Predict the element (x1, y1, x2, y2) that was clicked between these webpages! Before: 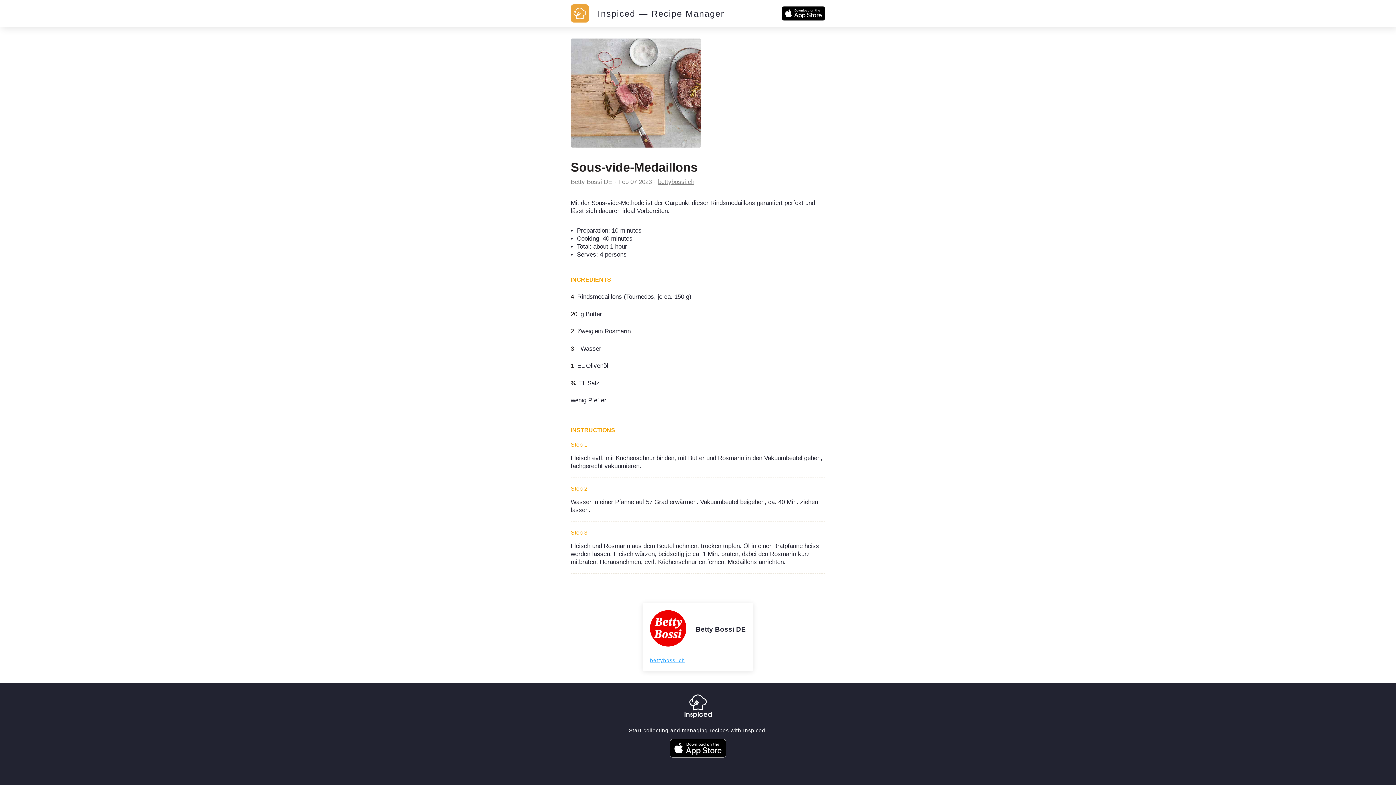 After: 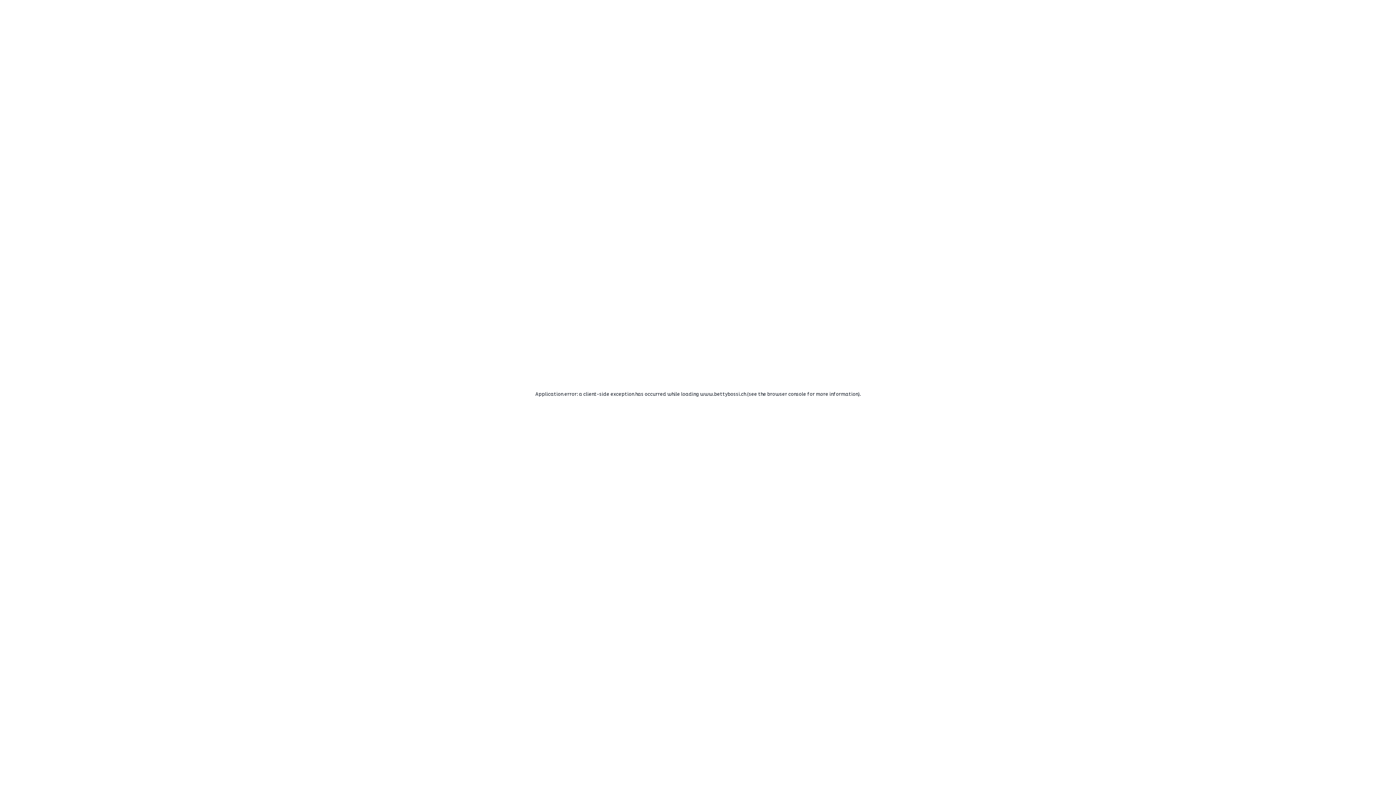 Action: label: bettybossi.ch bbox: (658, 178, 694, 185)